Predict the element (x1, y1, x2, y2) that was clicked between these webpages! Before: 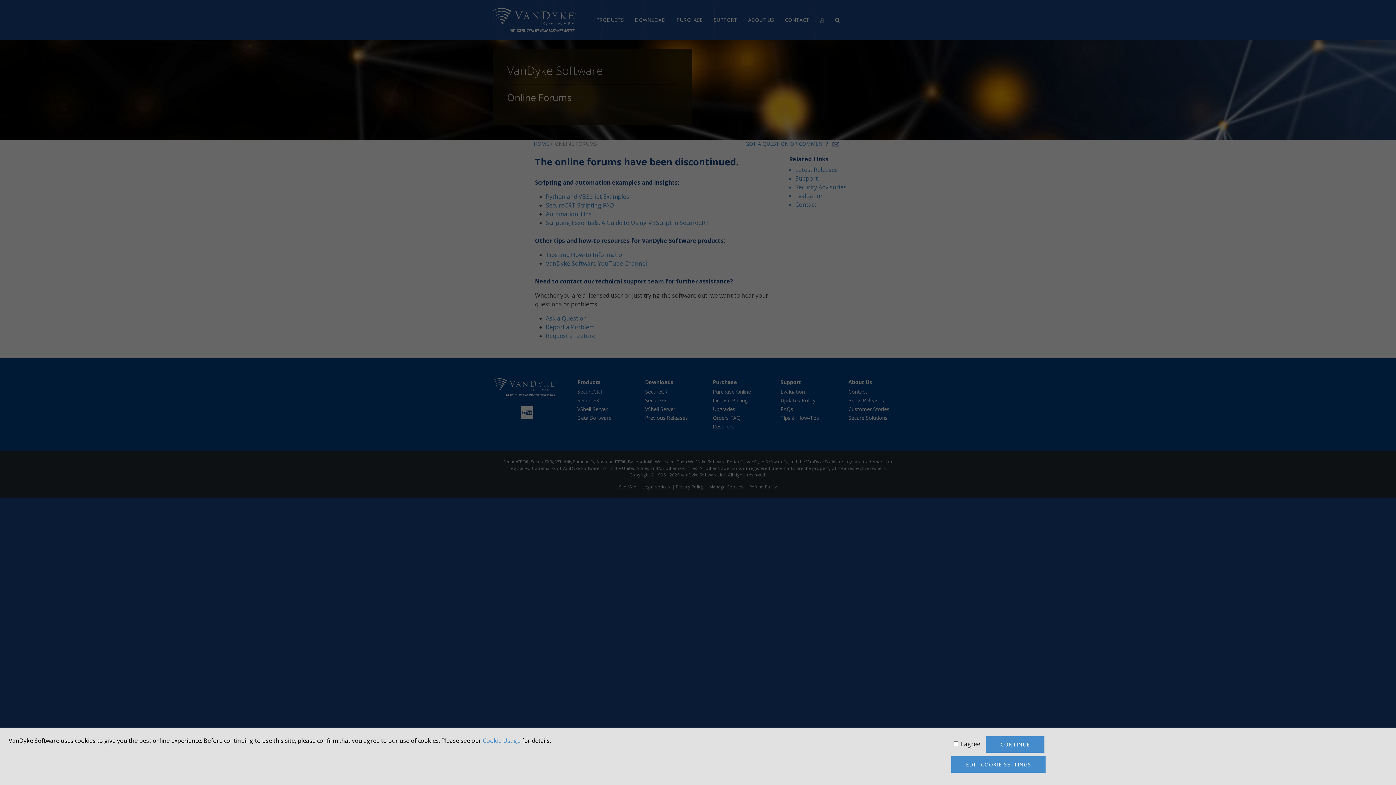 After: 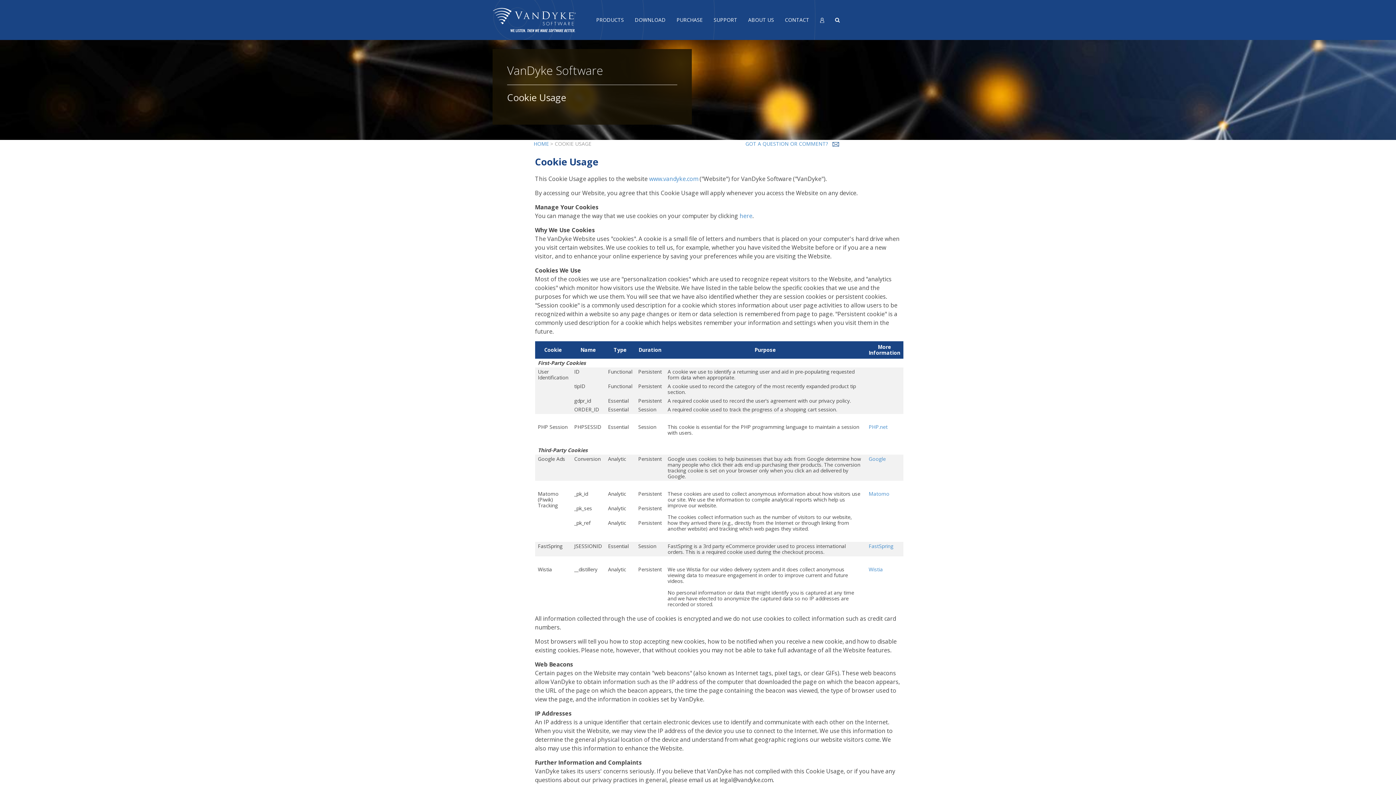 Action: bbox: (482, 737, 520, 745) label: Cookie Usage